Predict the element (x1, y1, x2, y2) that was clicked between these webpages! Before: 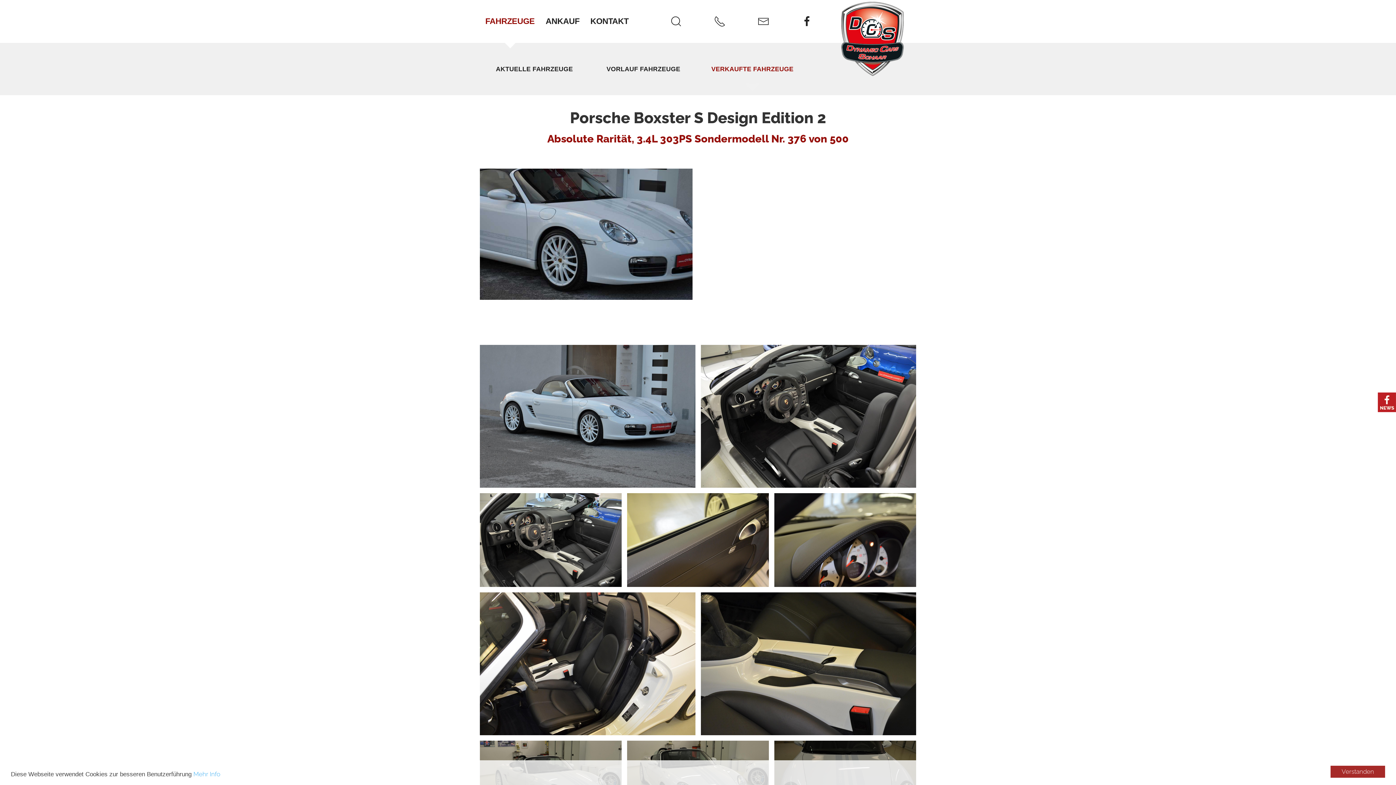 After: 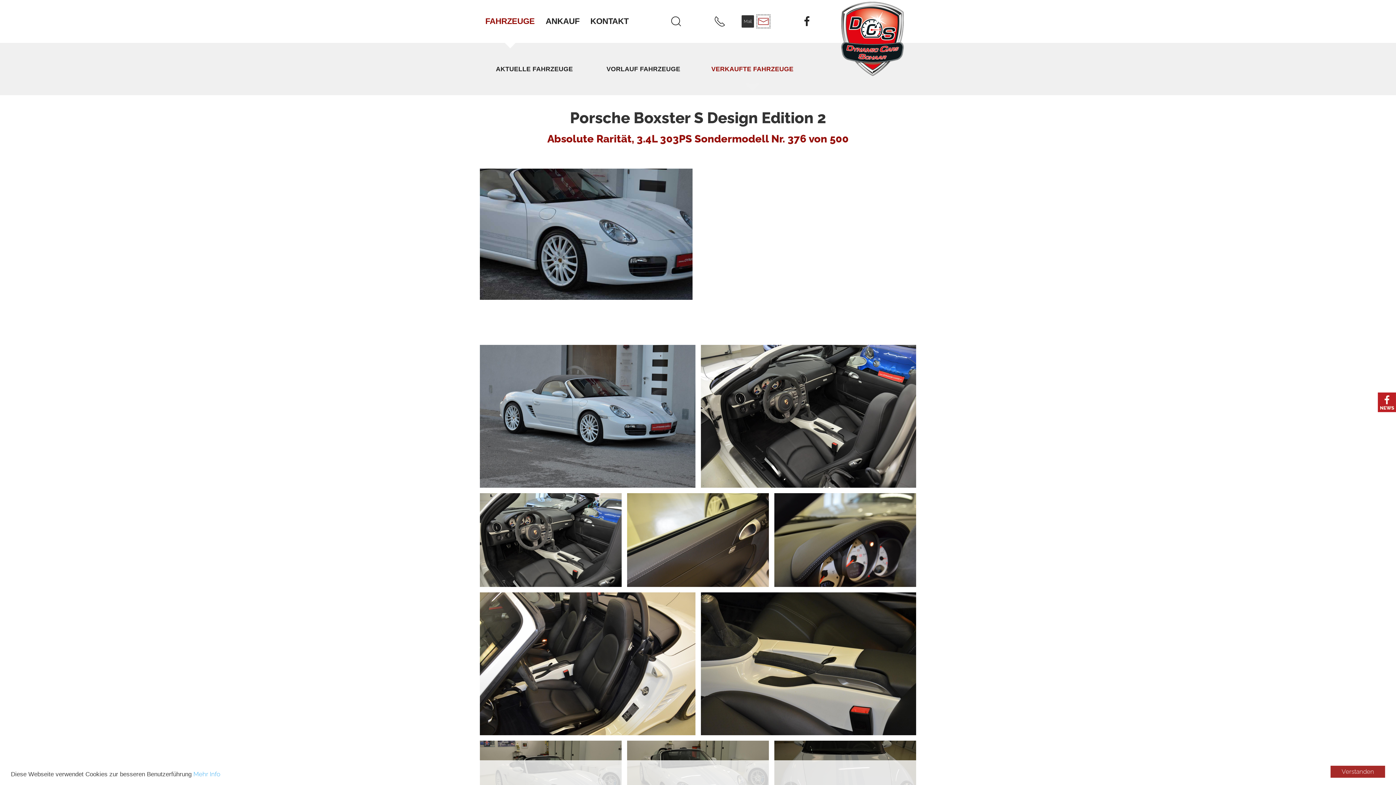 Action: bbox: (757, 15, 769, 27)